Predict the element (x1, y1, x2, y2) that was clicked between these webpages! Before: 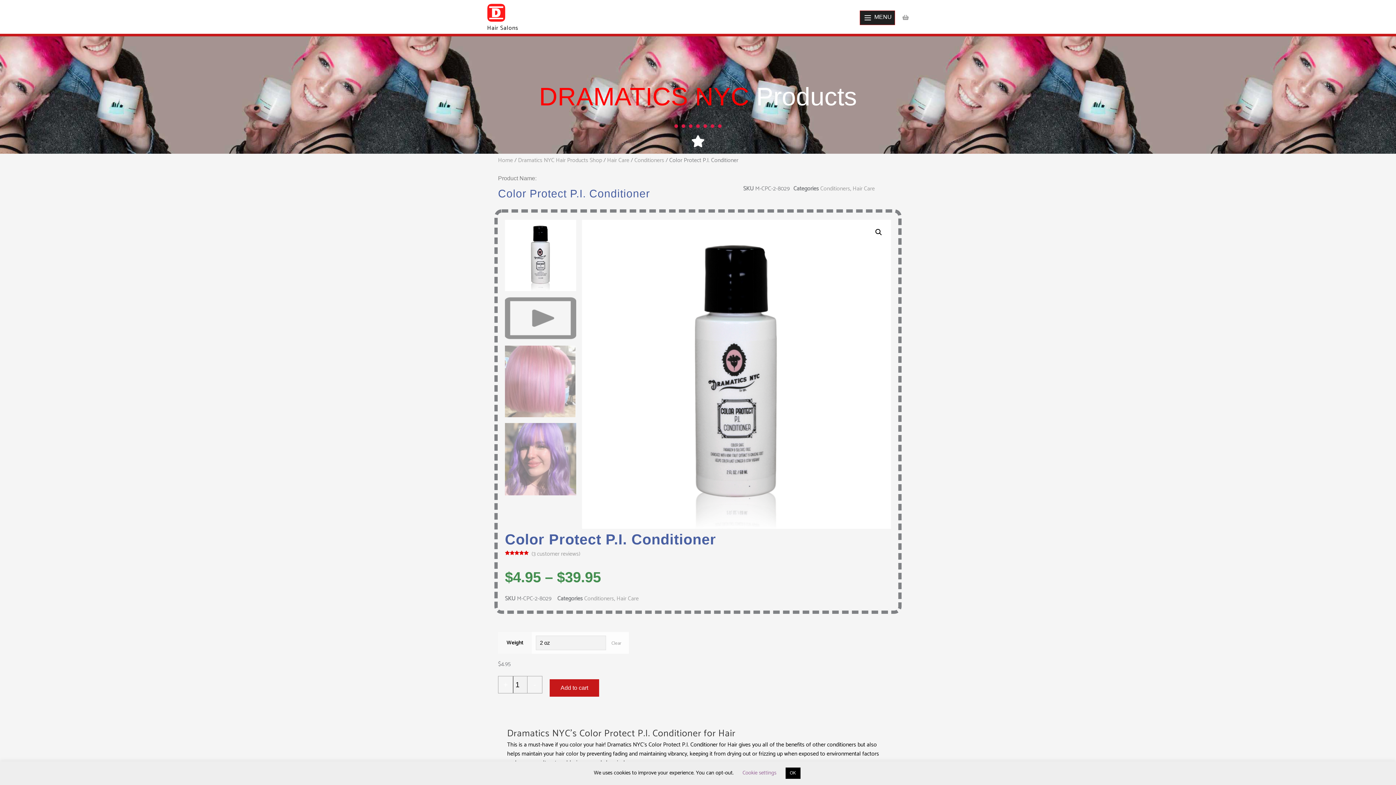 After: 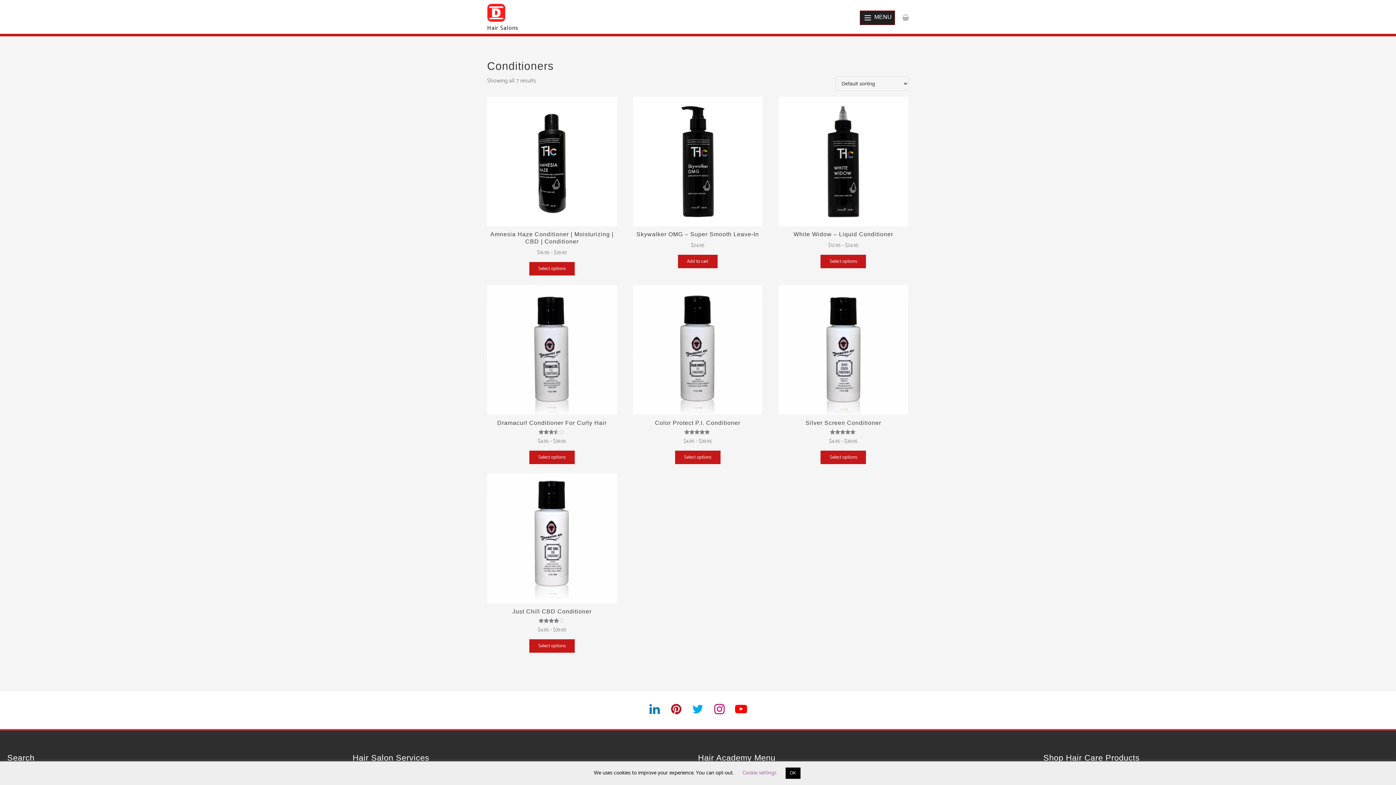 Action: bbox: (584, 594, 614, 603) label: Conditioners